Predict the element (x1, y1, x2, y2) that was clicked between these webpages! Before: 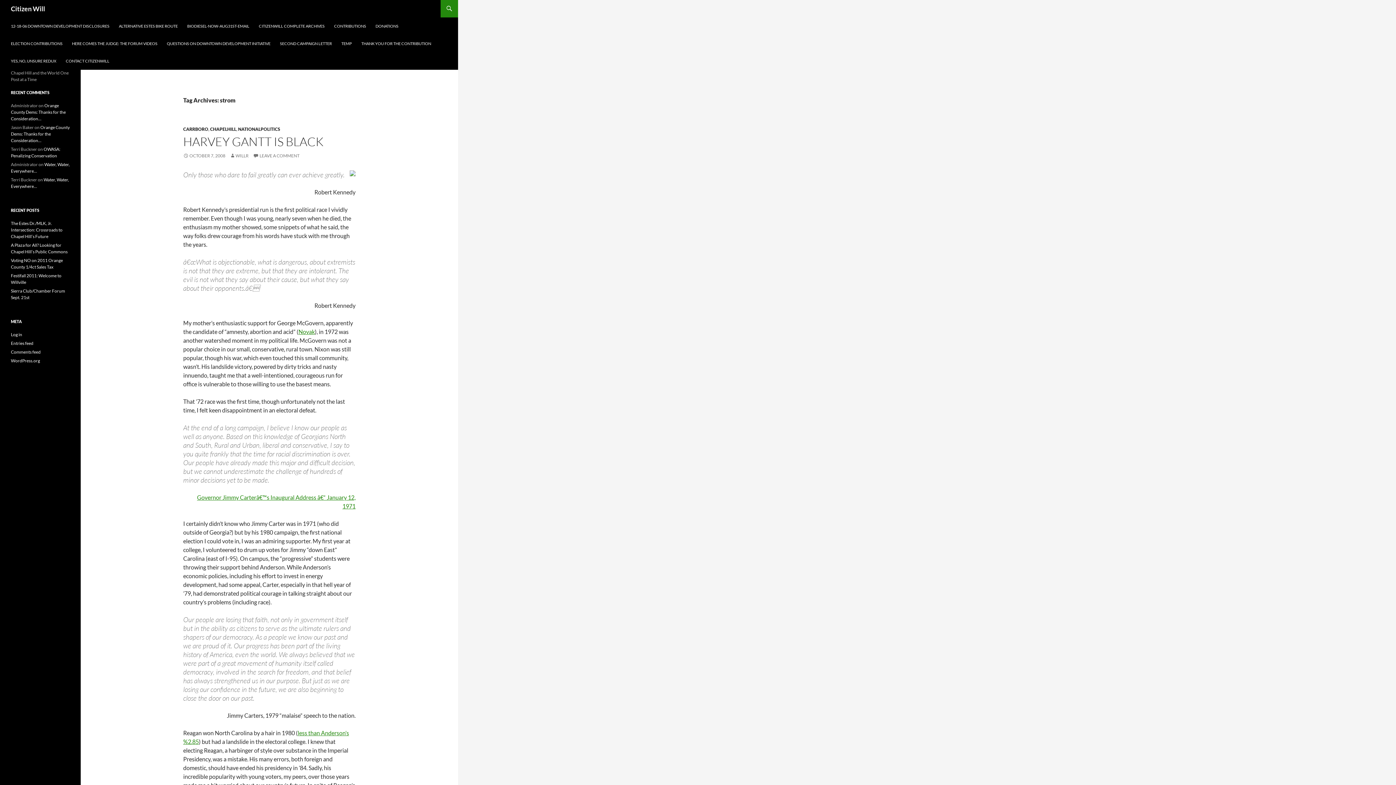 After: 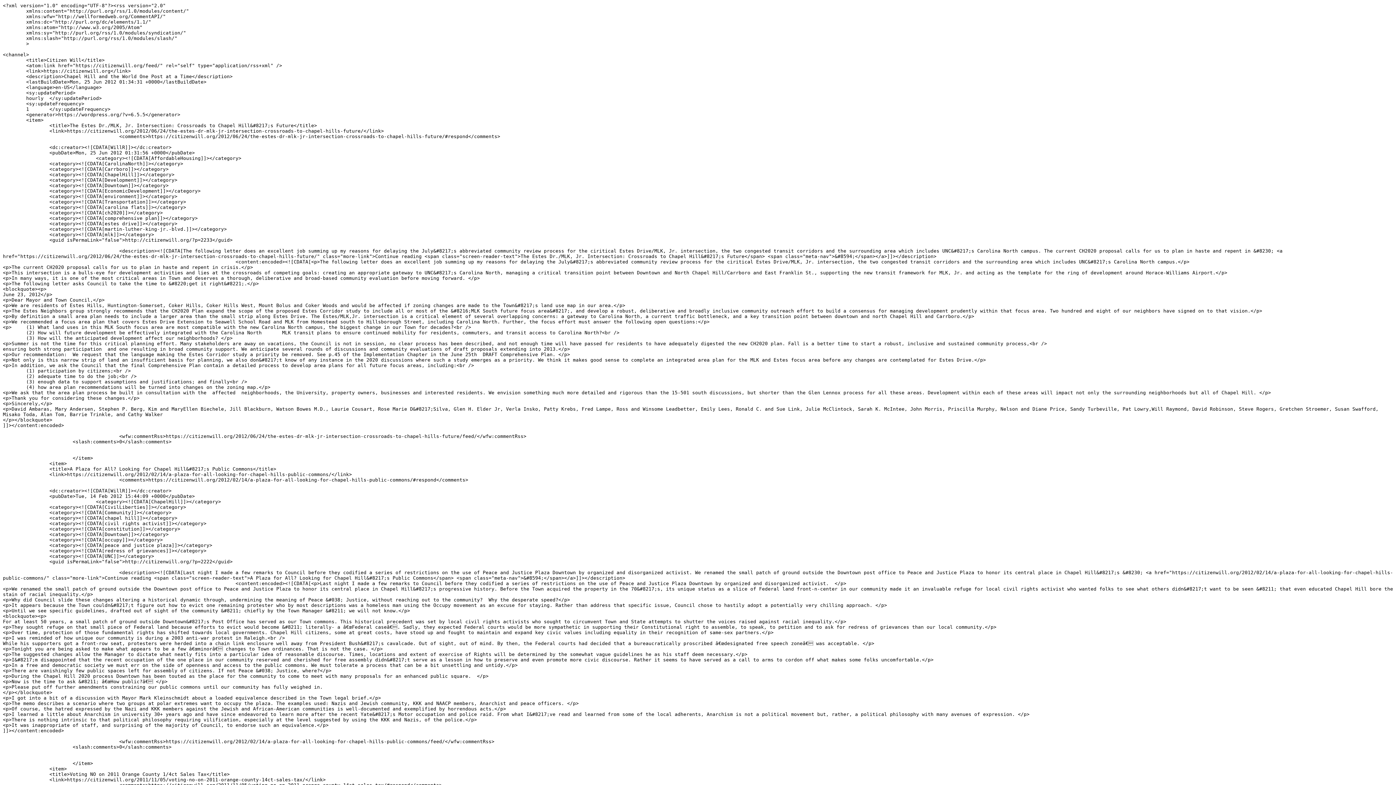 Action: bbox: (10, 340, 33, 346) label: Entries feed